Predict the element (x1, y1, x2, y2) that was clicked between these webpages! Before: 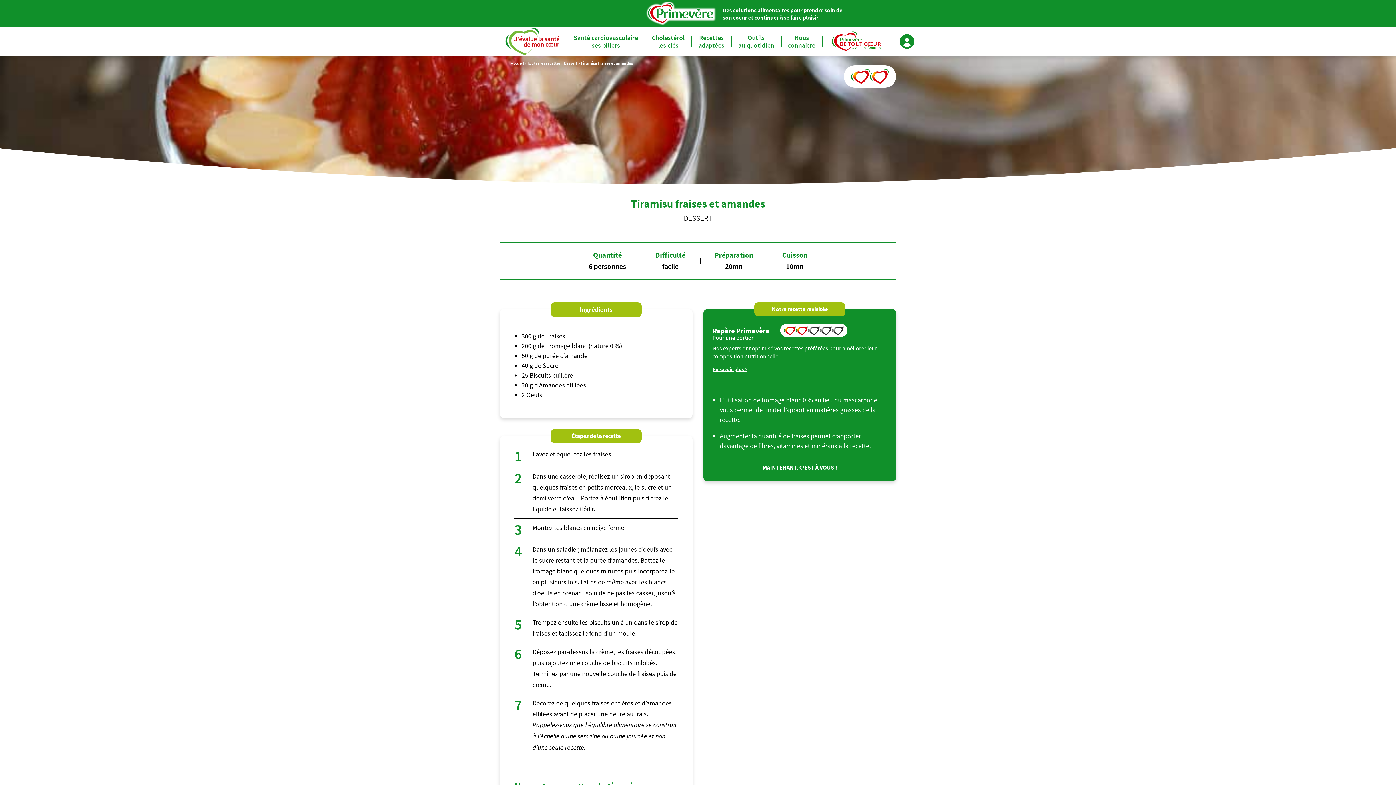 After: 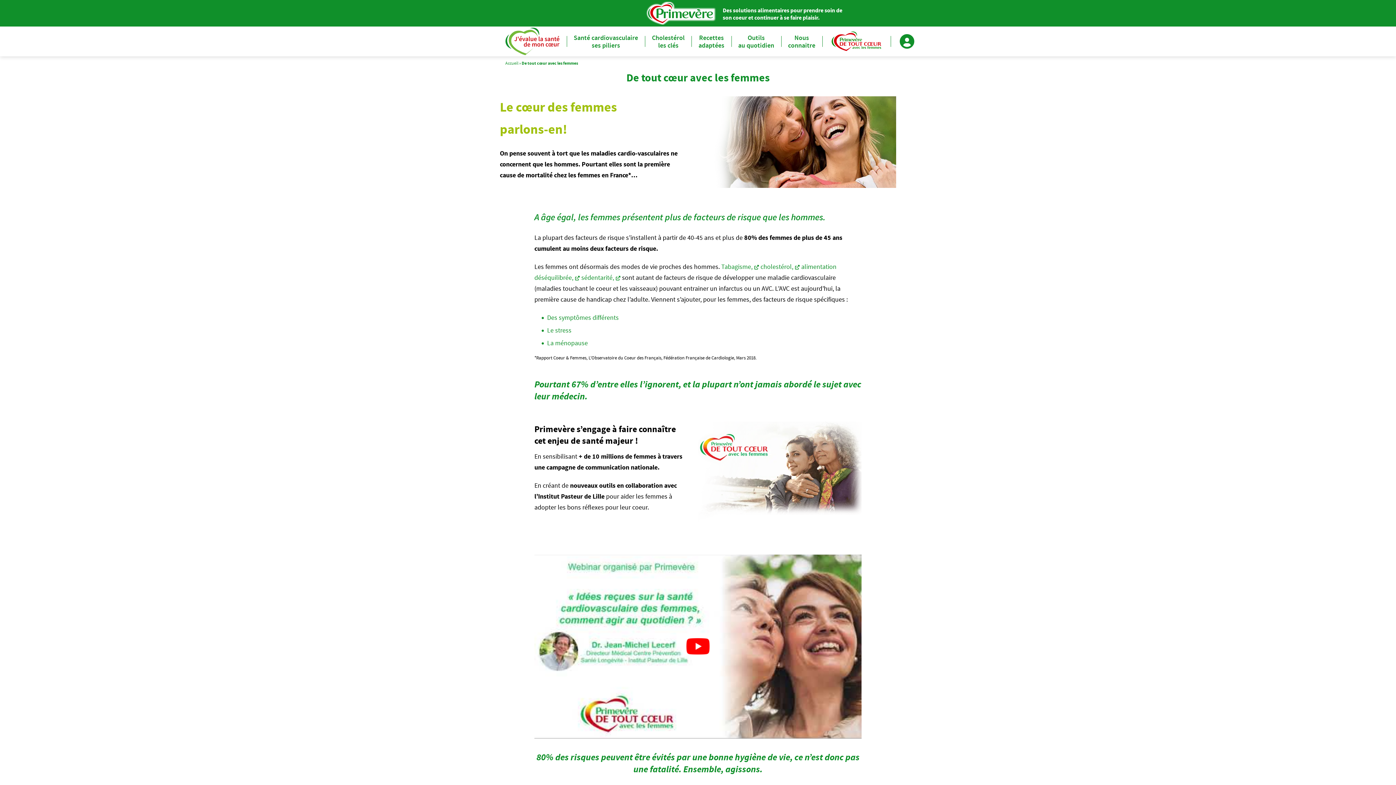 Action: bbox: (829, 34, 883, 47)